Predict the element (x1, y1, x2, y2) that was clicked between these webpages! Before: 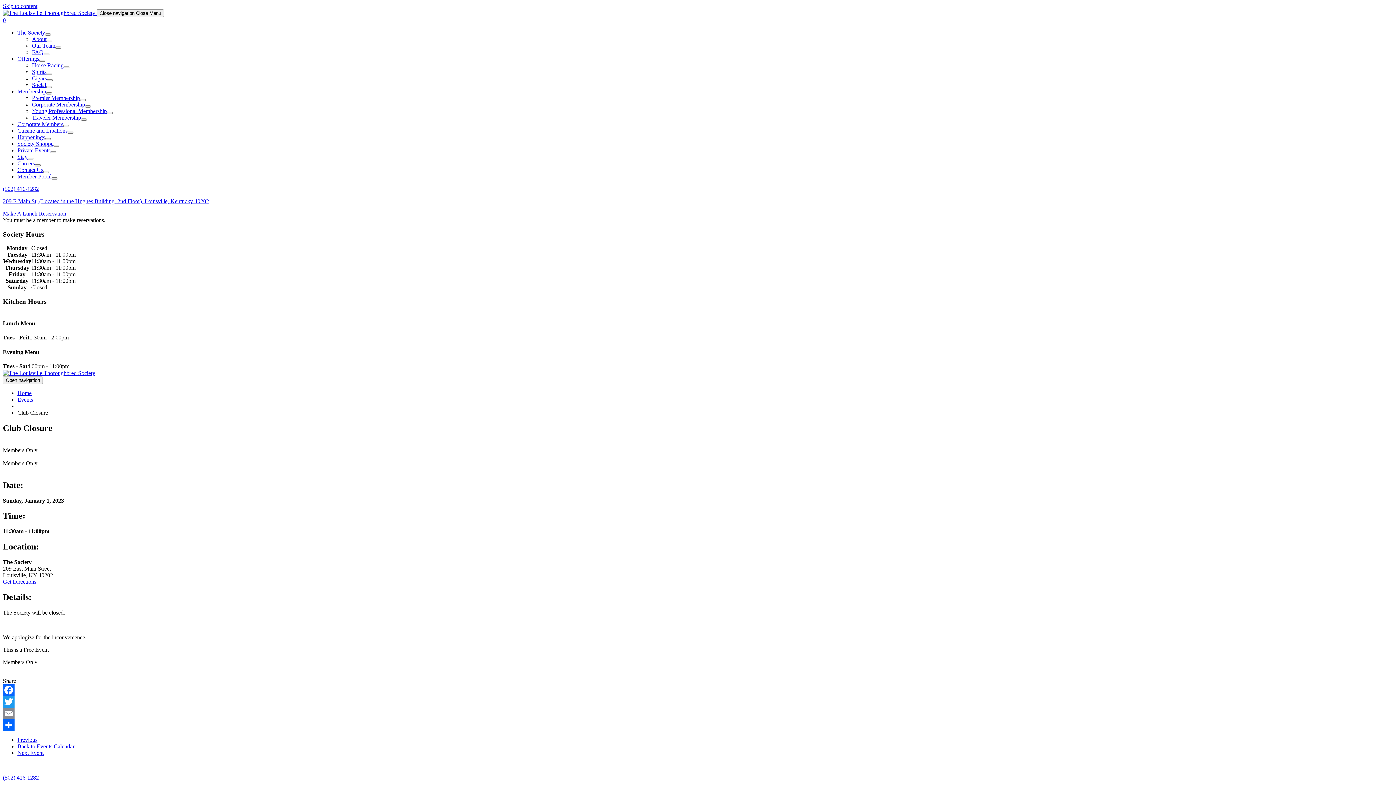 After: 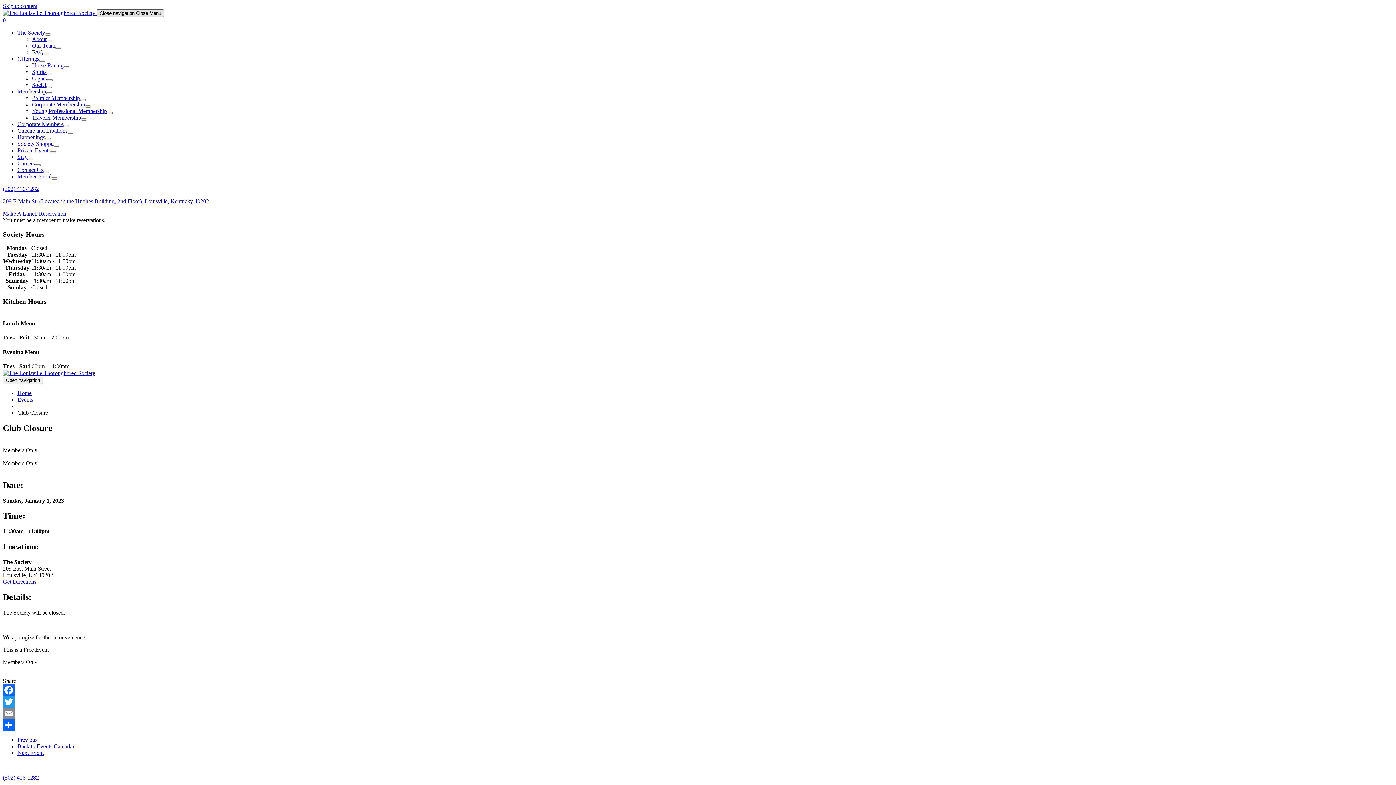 Action: bbox: (96, 9, 164, 17) label: Close navigation Close Menu